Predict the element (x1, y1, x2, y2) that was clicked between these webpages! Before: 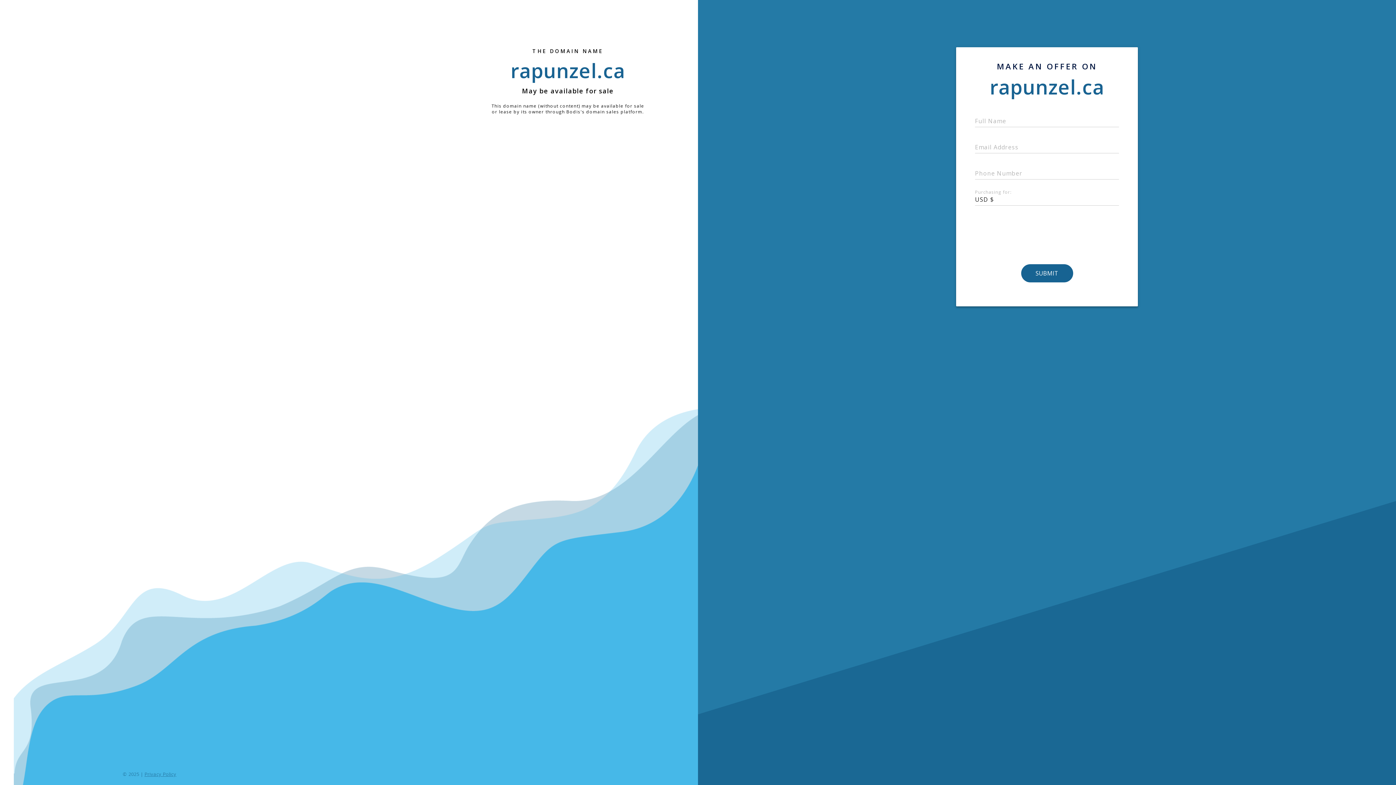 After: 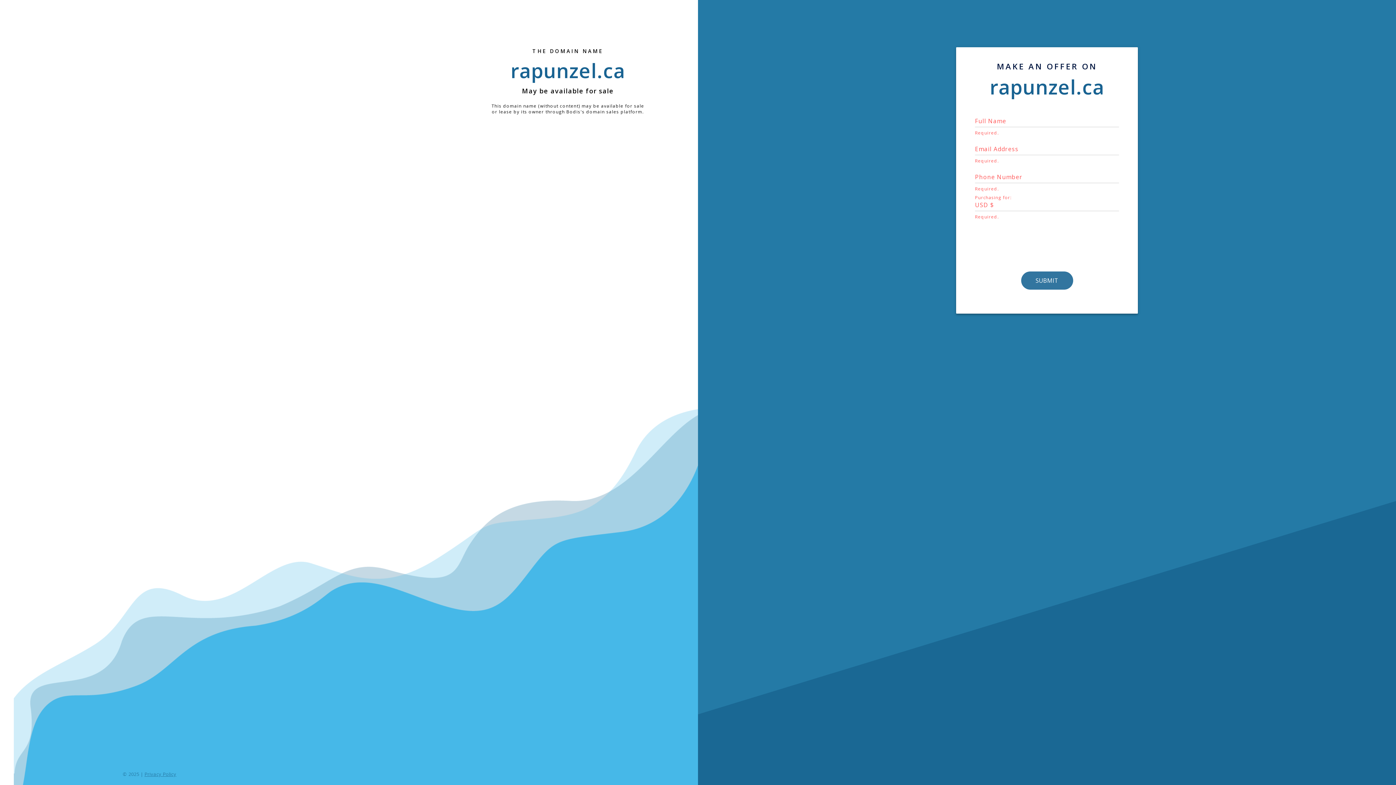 Action: label: SUBMIT bbox: (1021, 264, 1072, 282)